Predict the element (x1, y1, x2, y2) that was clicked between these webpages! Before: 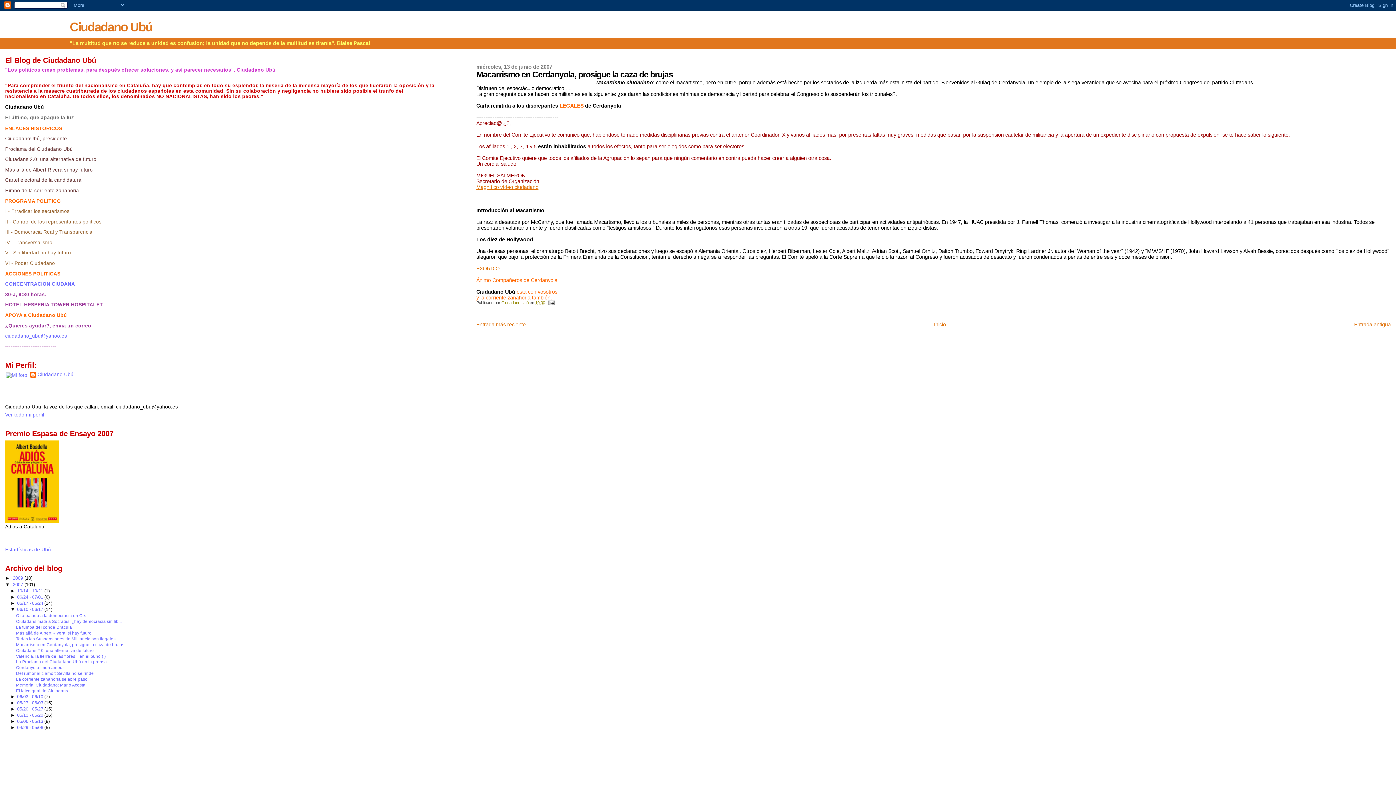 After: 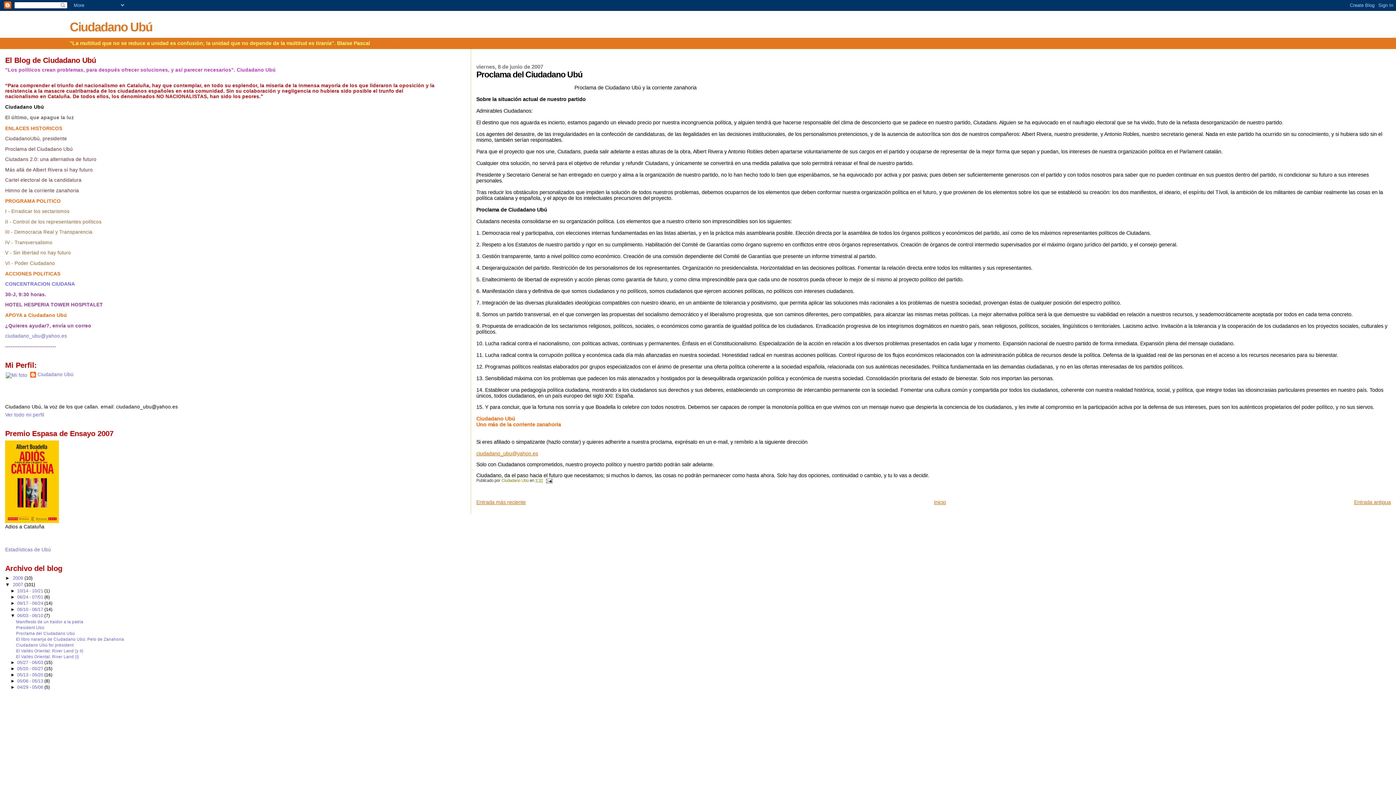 Action: bbox: (5, 146, 72, 151) label: Proclama del Ciudadano Ubú